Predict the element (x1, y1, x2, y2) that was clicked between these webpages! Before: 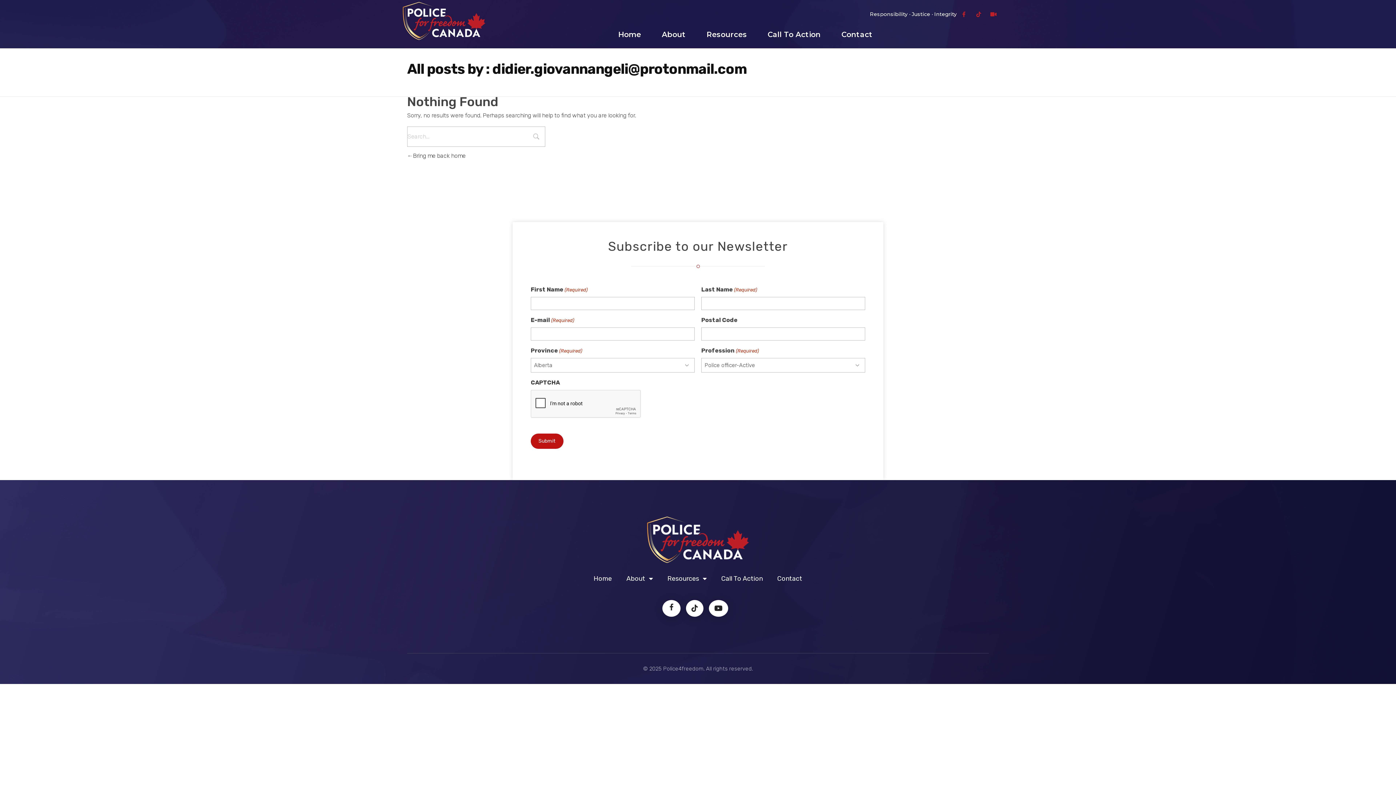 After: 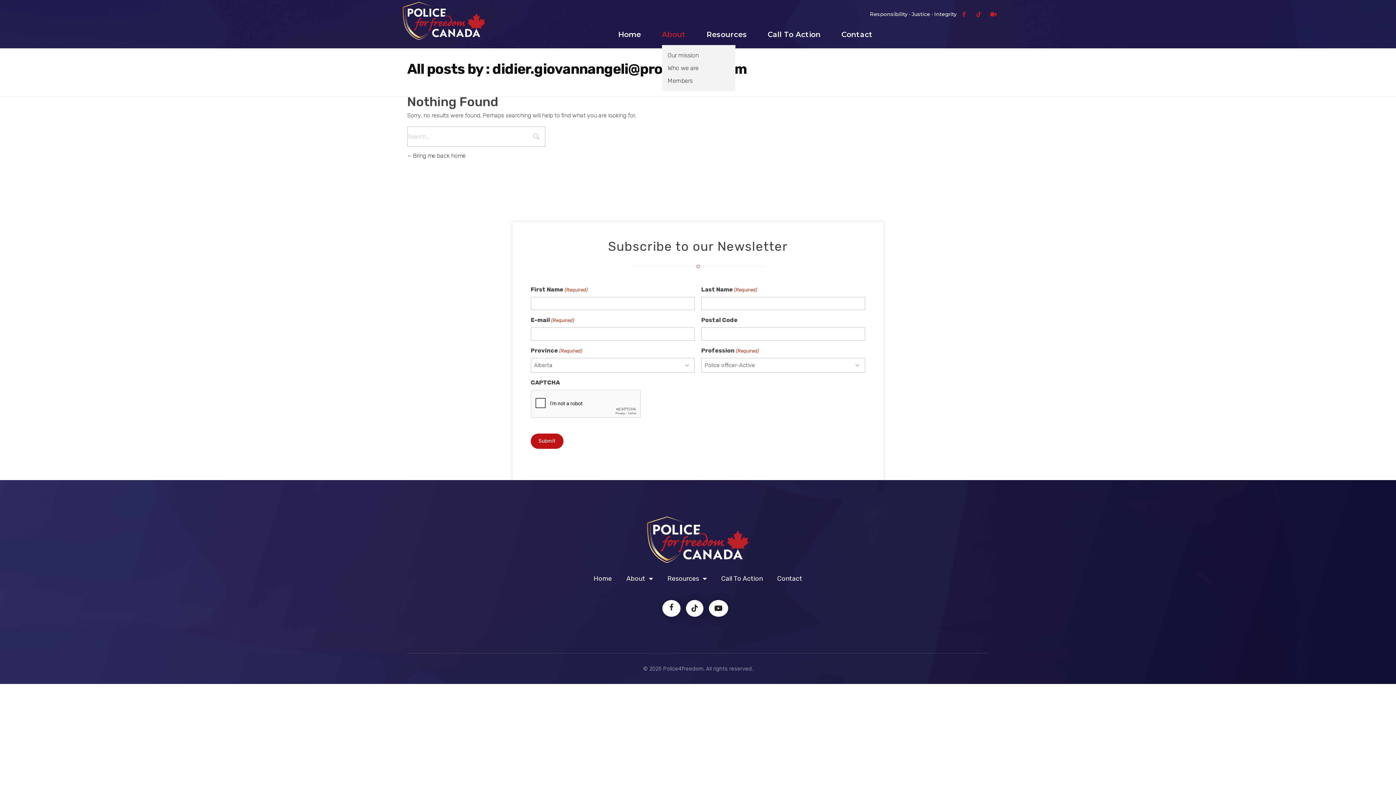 Action: label: About bbox: (662, 24, 706, 44)